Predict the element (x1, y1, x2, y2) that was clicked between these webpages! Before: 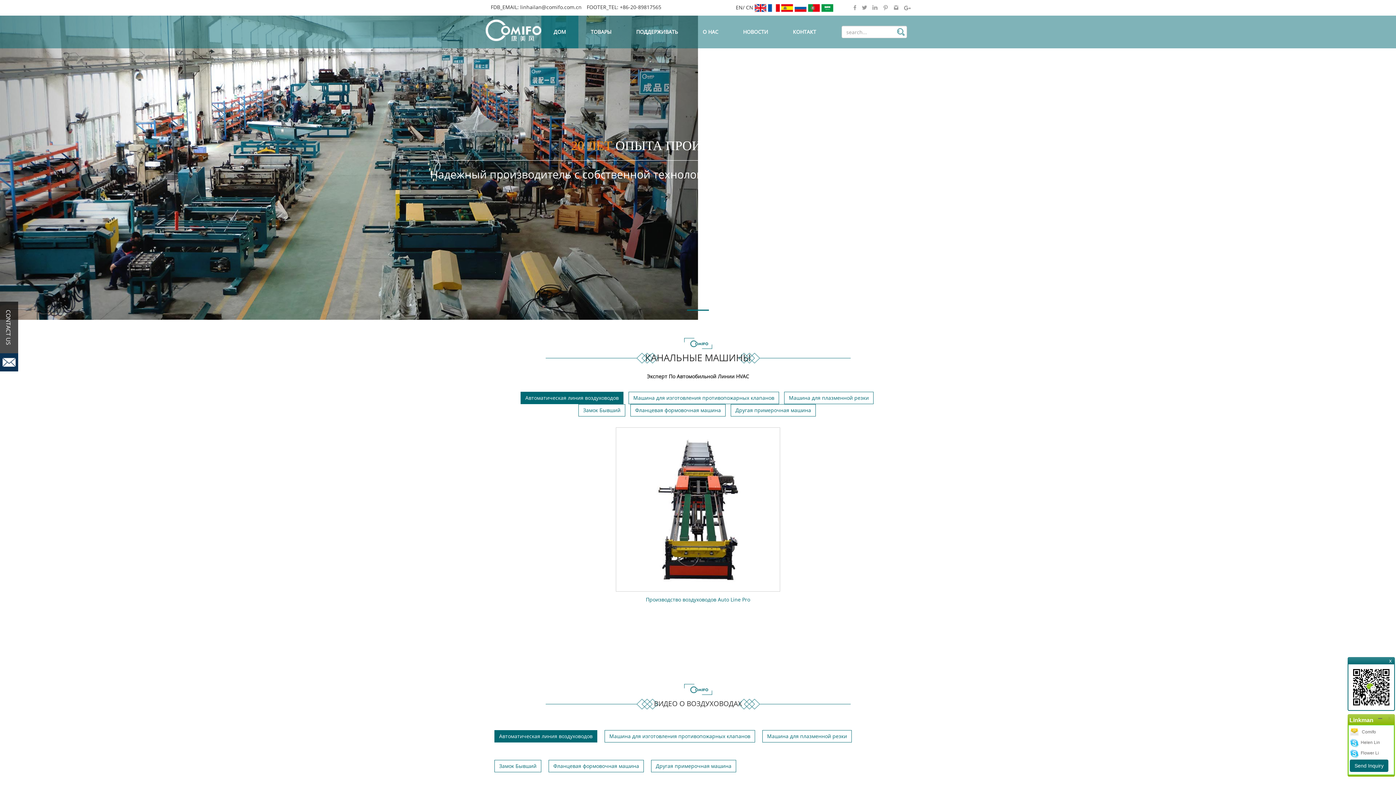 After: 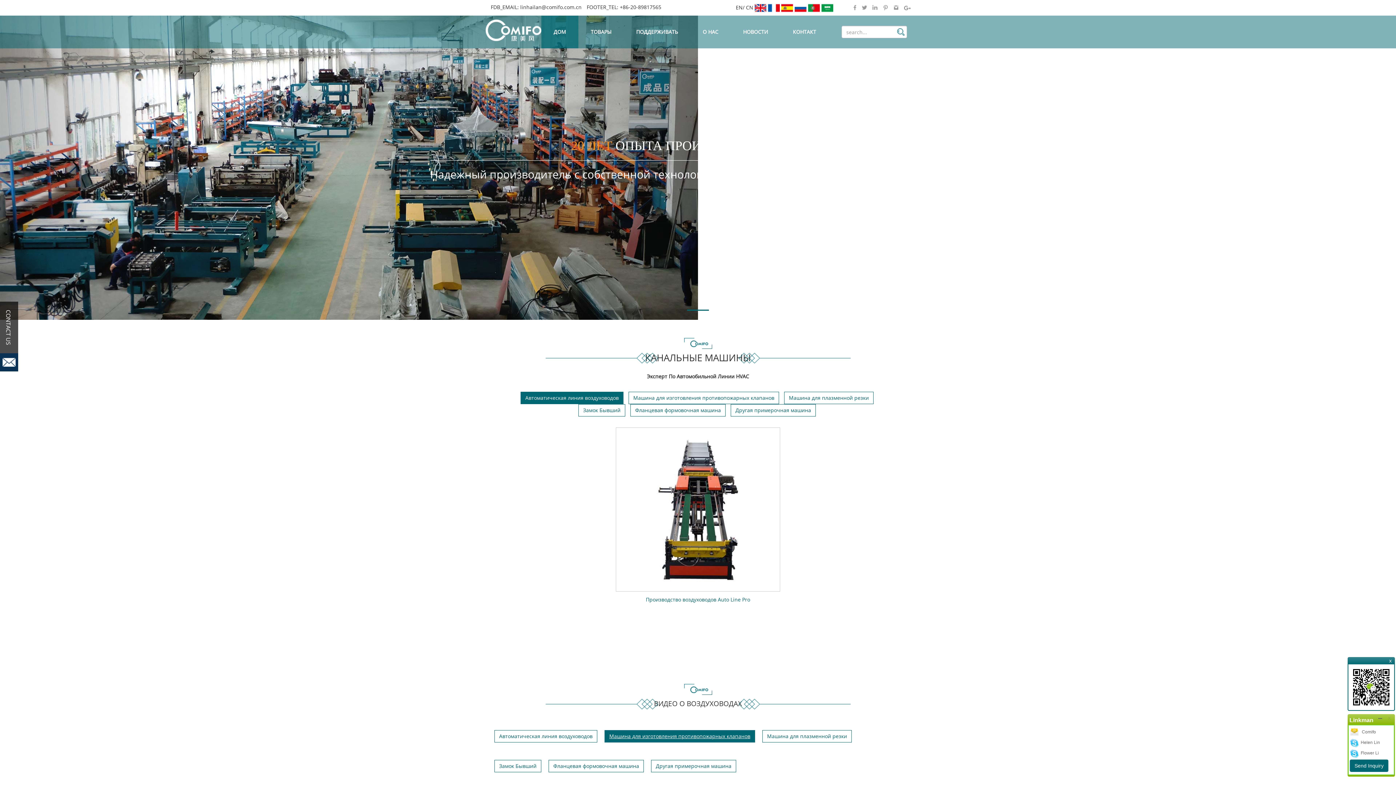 Action: label: Машина для изготовления противопожарных клапанов bbox: (604, 730, 755, 742)